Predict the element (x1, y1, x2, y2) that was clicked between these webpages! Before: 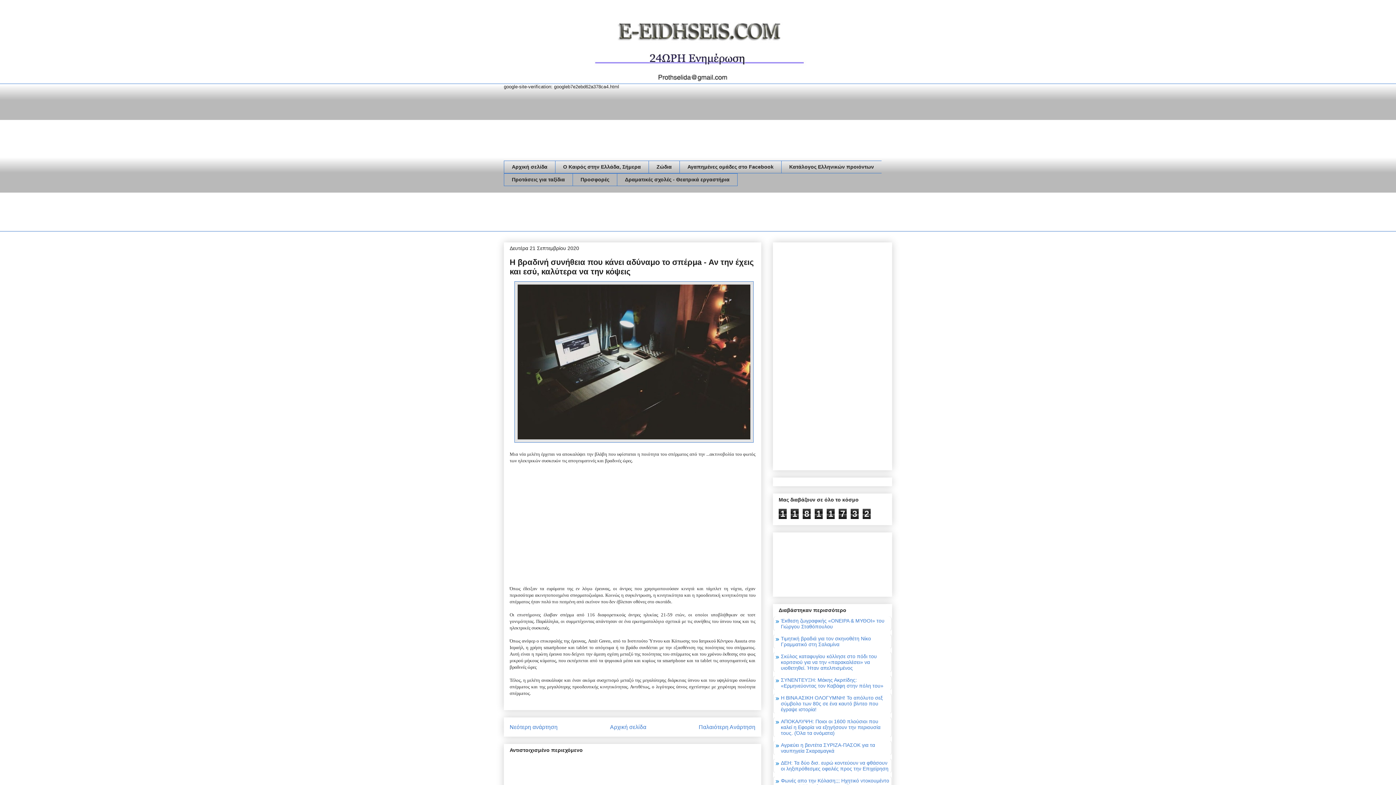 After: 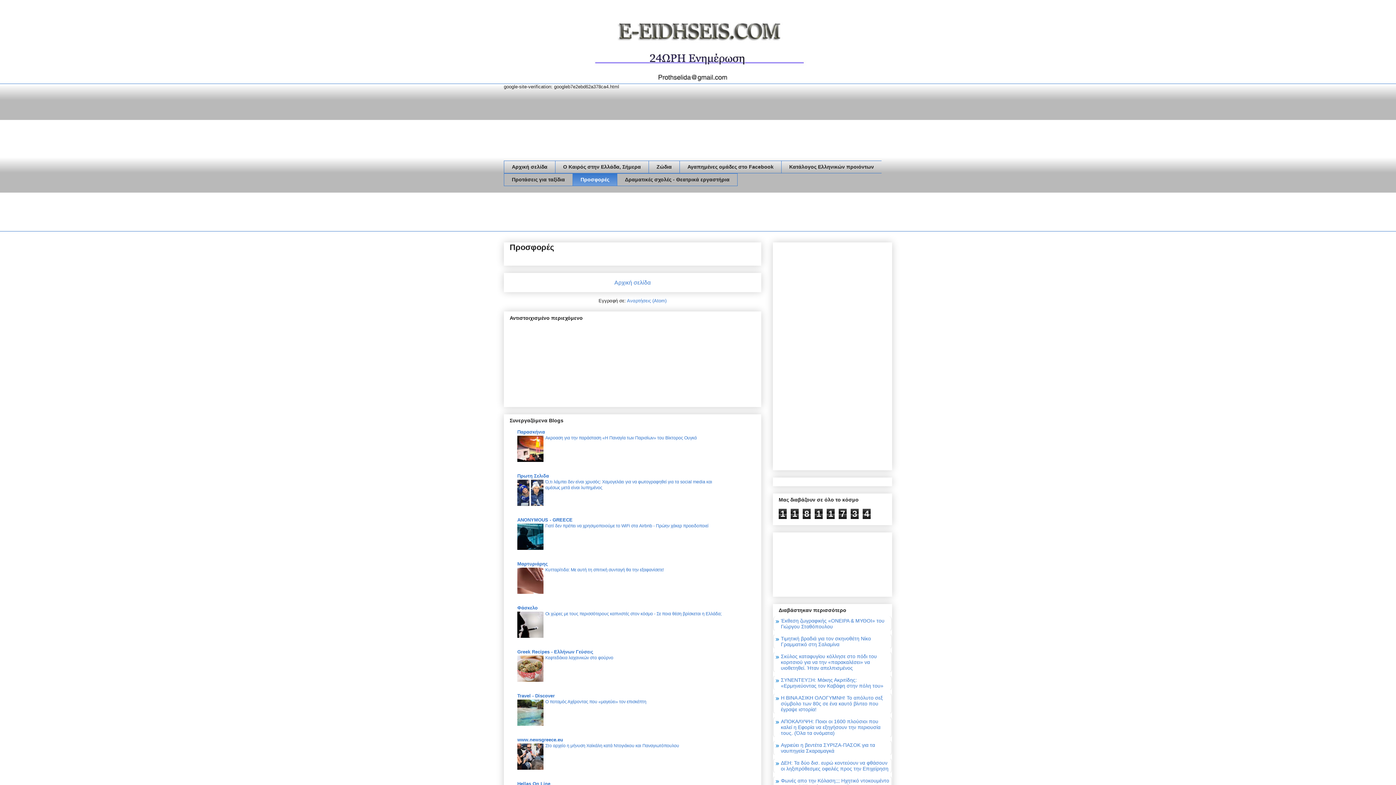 Action: bbox: (572, 173, 617, 186) label: Προσφορές